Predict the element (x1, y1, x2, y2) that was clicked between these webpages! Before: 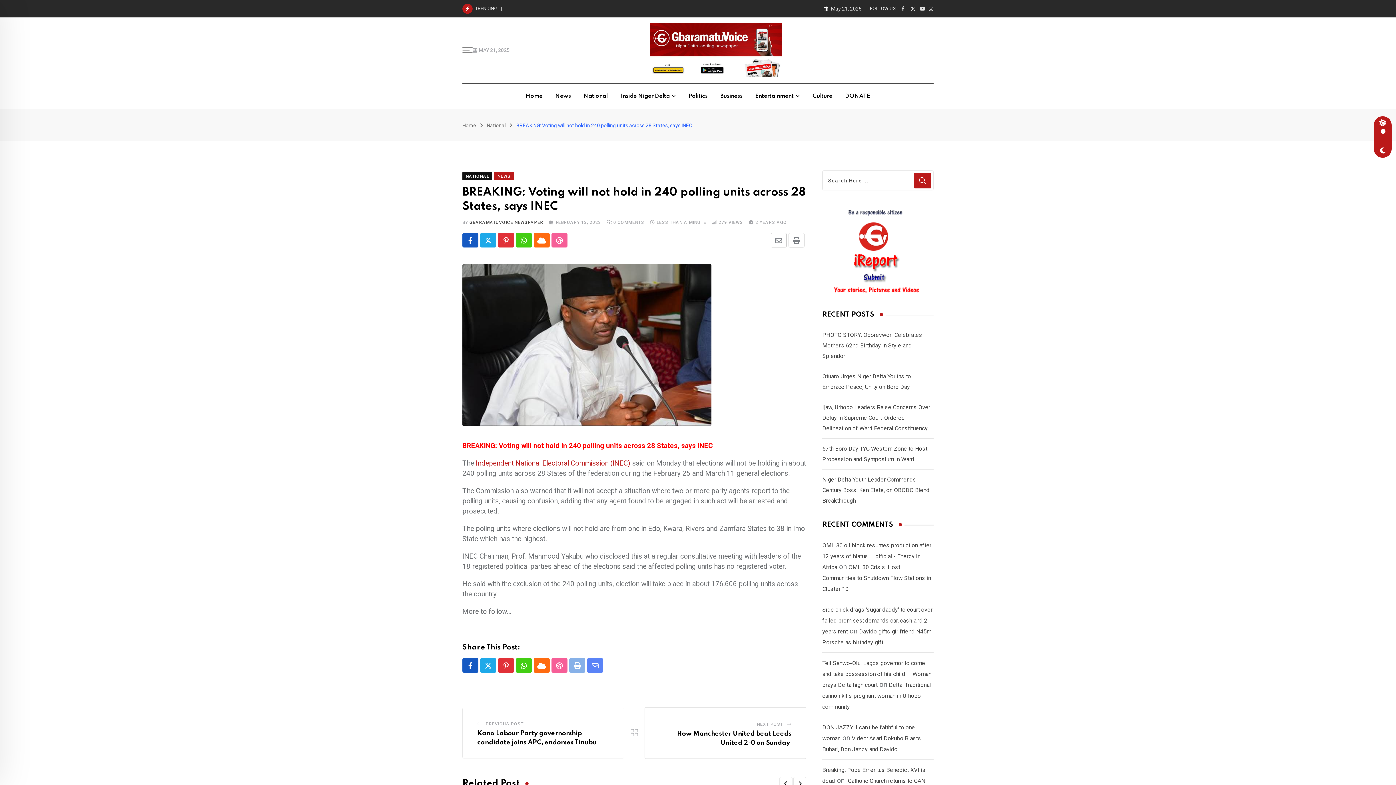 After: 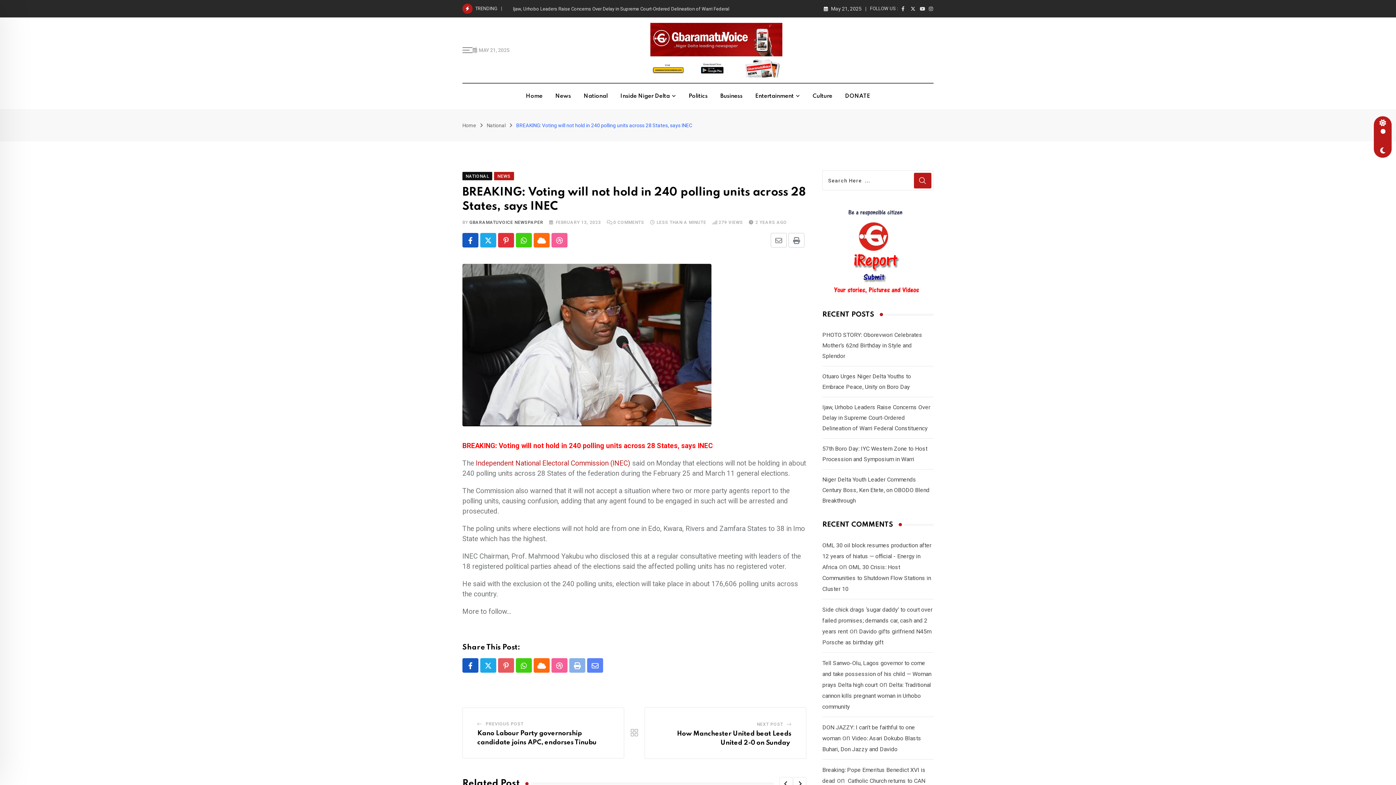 Action: label: Pinterest bbox: (498, 658, 514, 673)